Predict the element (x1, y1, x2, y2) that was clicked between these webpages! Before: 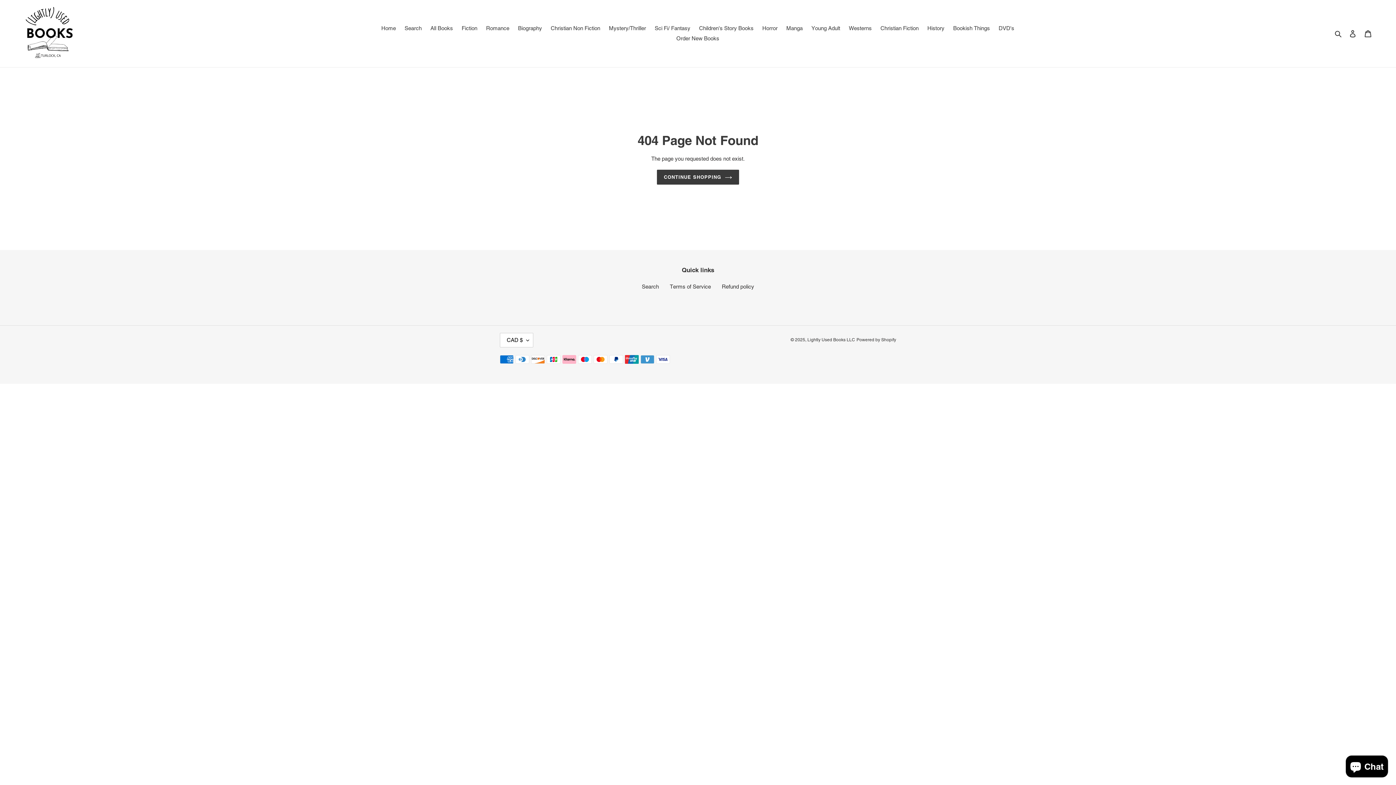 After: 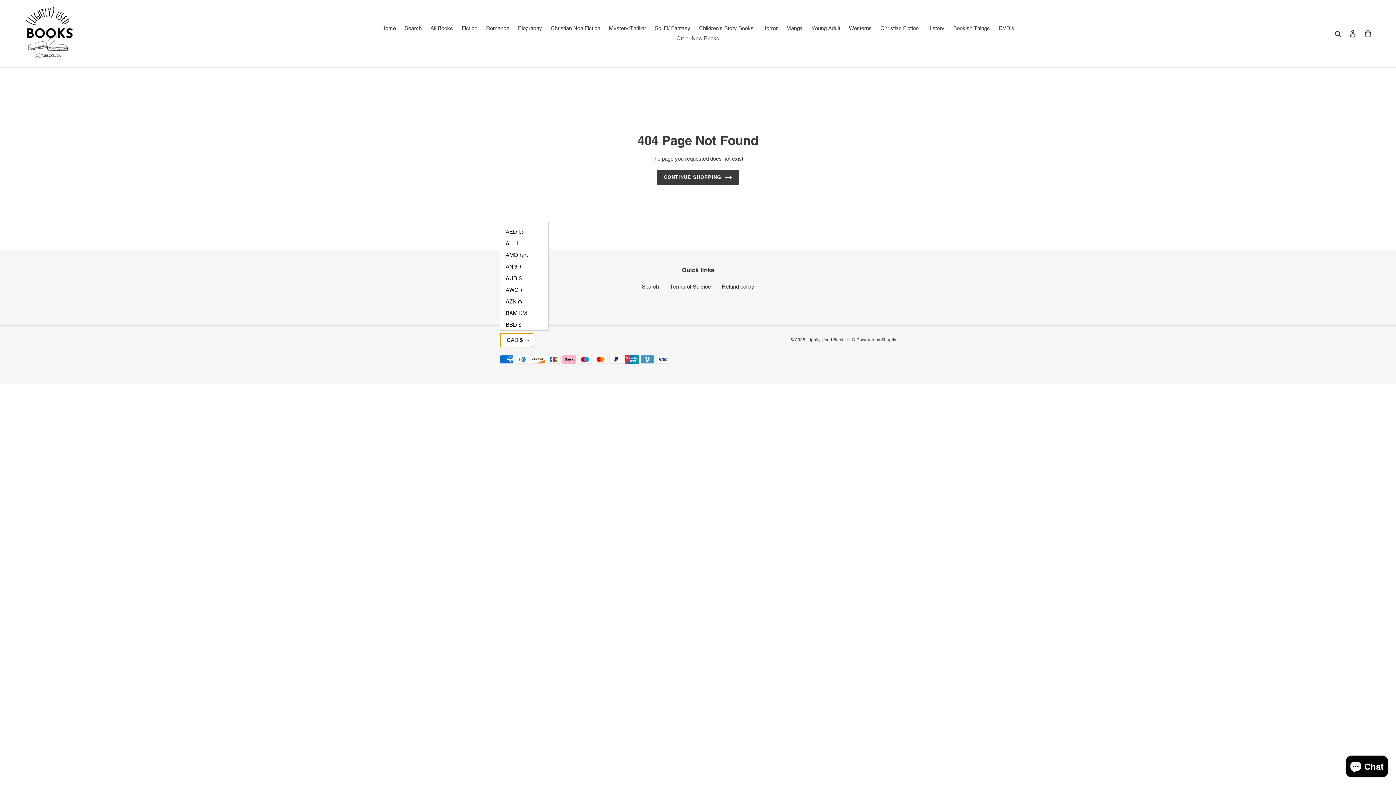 Action: bbox: (500, 333, 533, 347) label: CAD $